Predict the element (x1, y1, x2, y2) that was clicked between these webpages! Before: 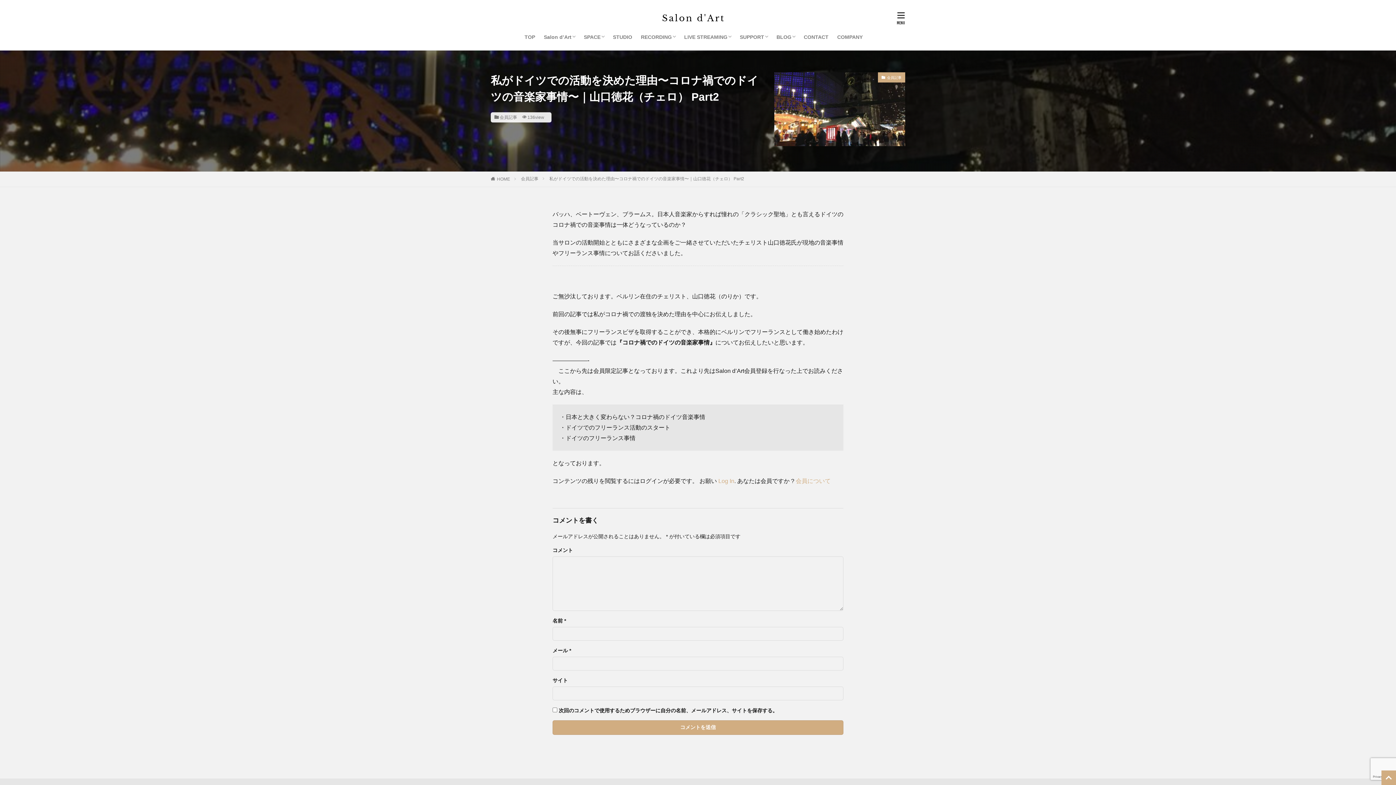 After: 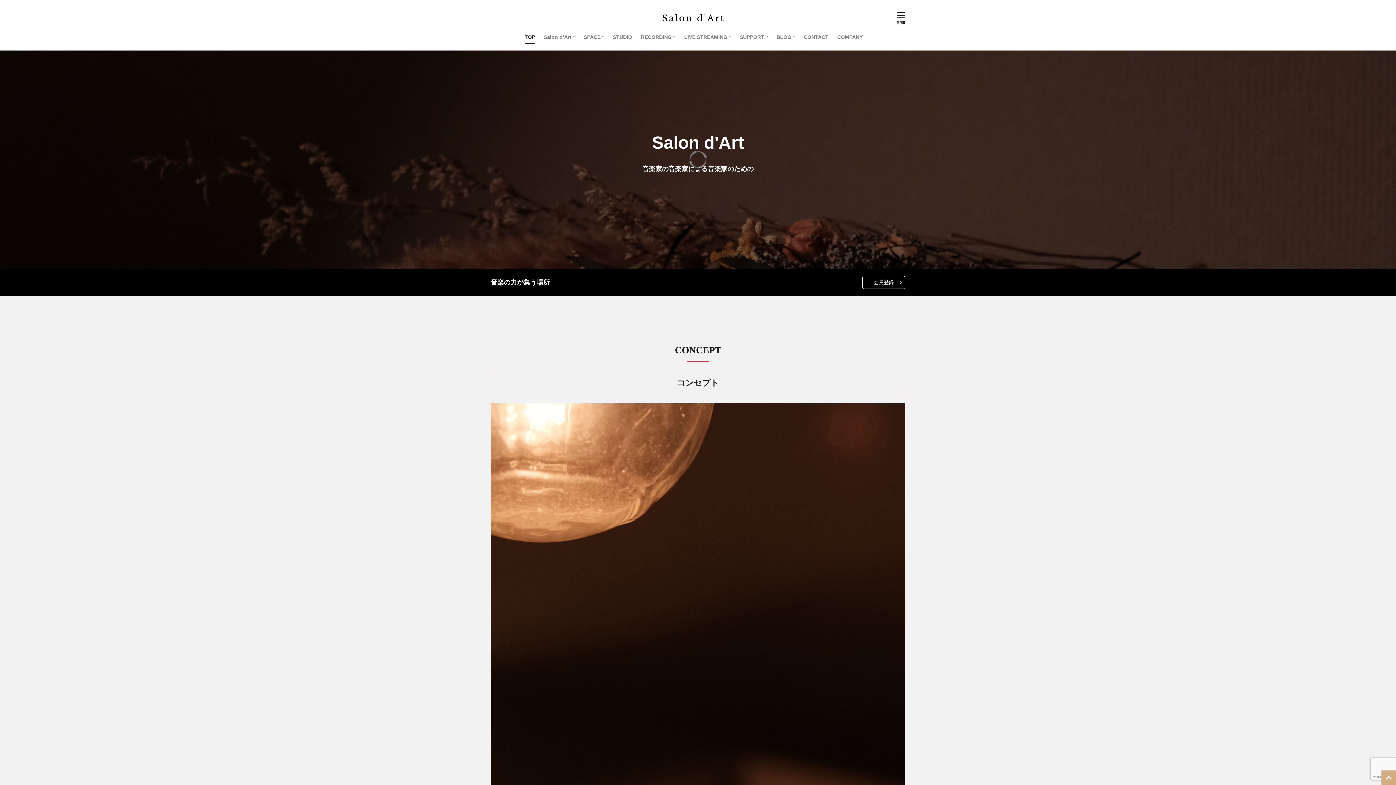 Action: bbox: (497, 176, 510, 181) label: HOME